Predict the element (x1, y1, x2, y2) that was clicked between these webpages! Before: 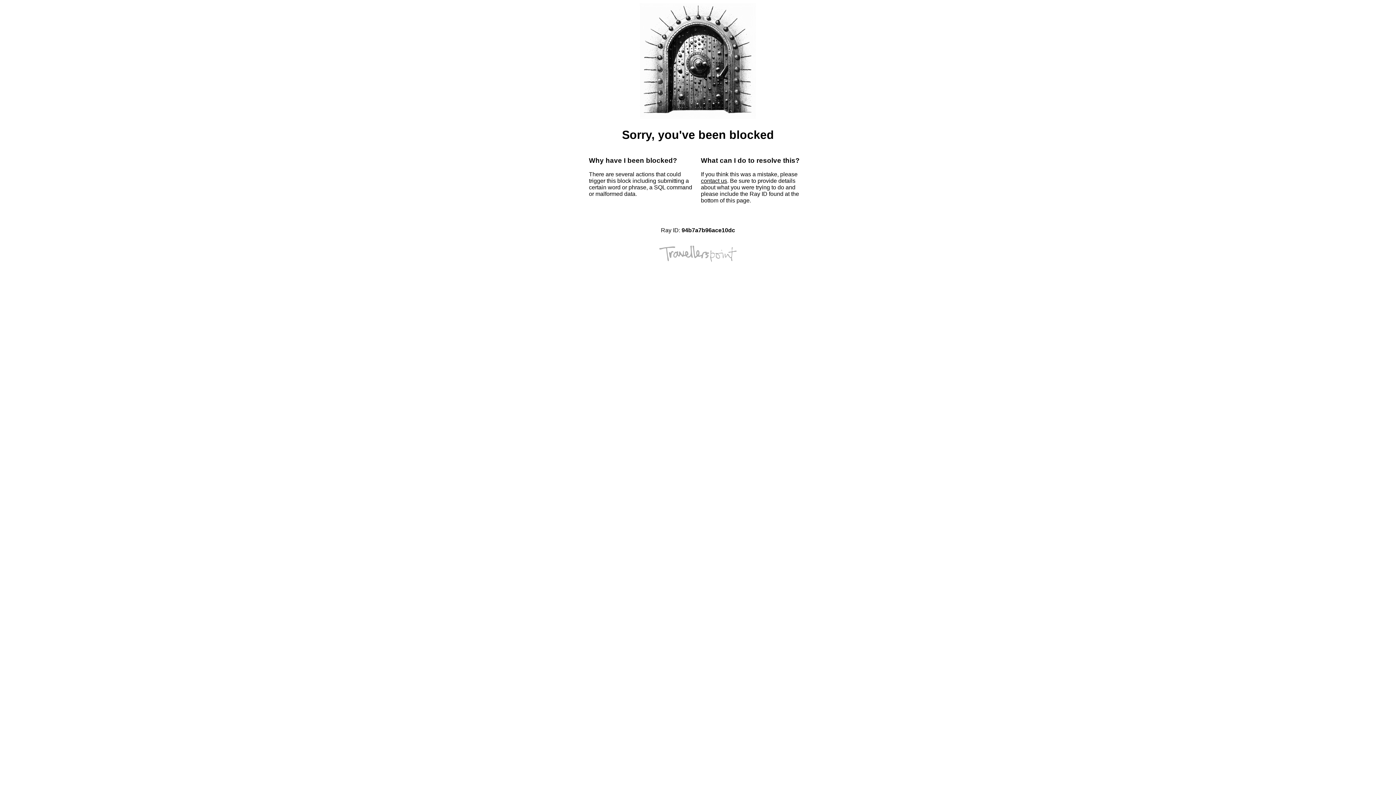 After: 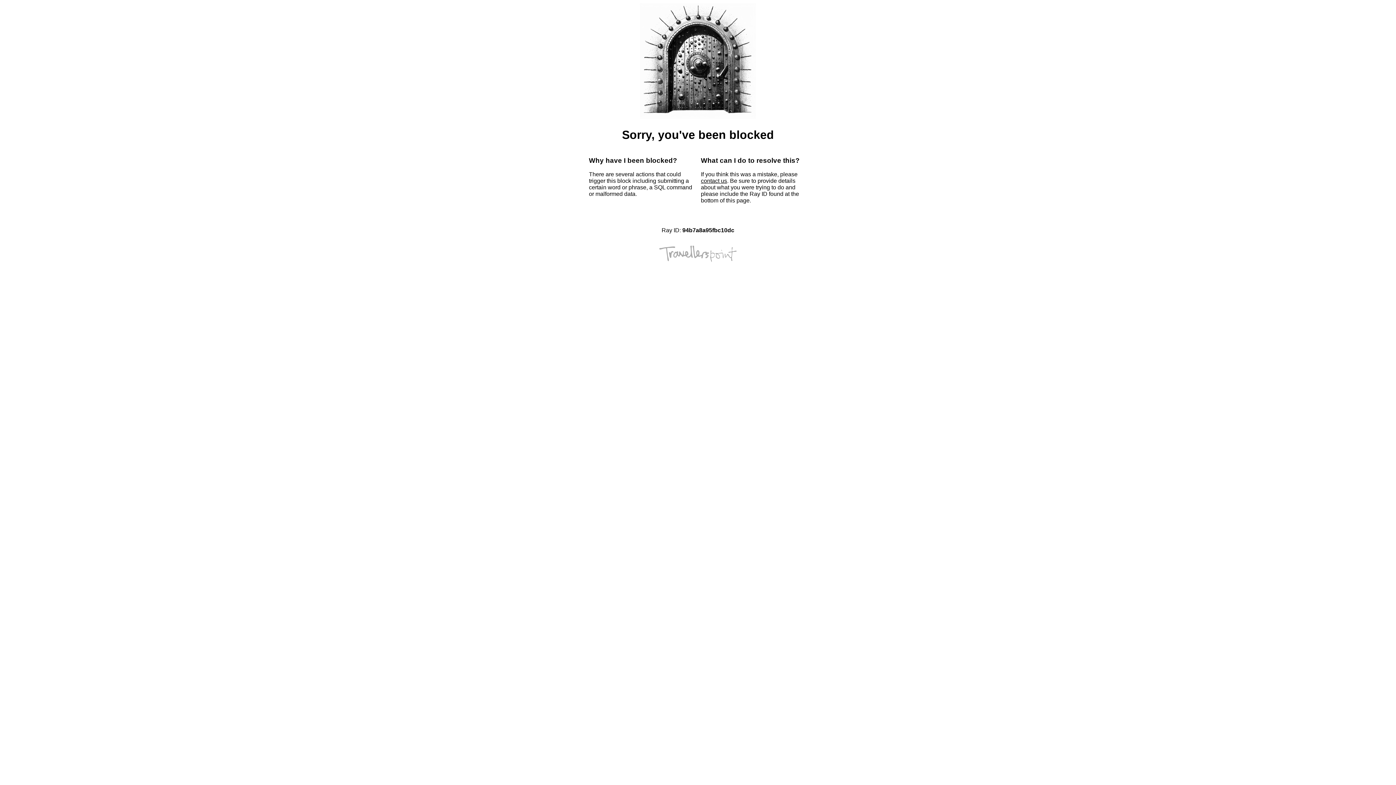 Action: bbox: (701, 177, 727, 184) label: contact us